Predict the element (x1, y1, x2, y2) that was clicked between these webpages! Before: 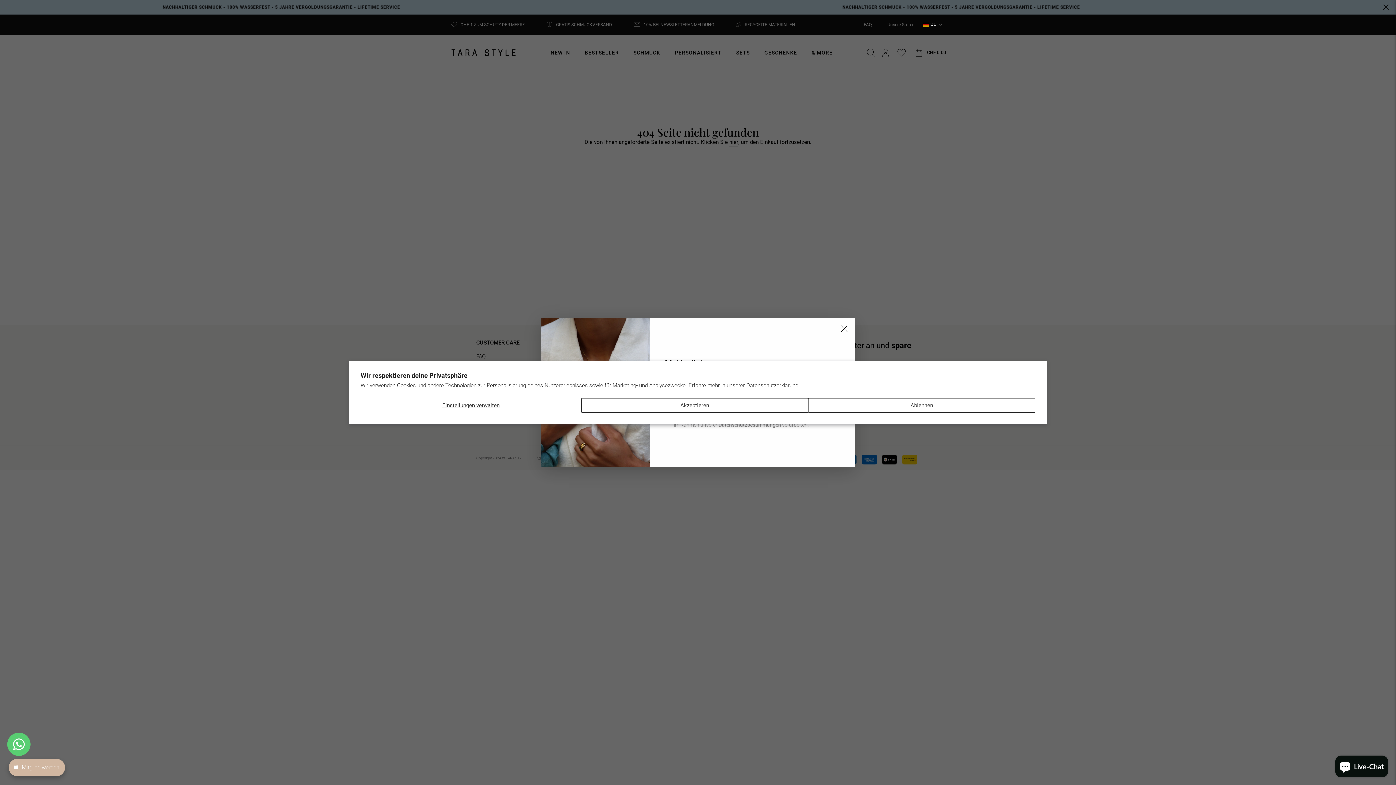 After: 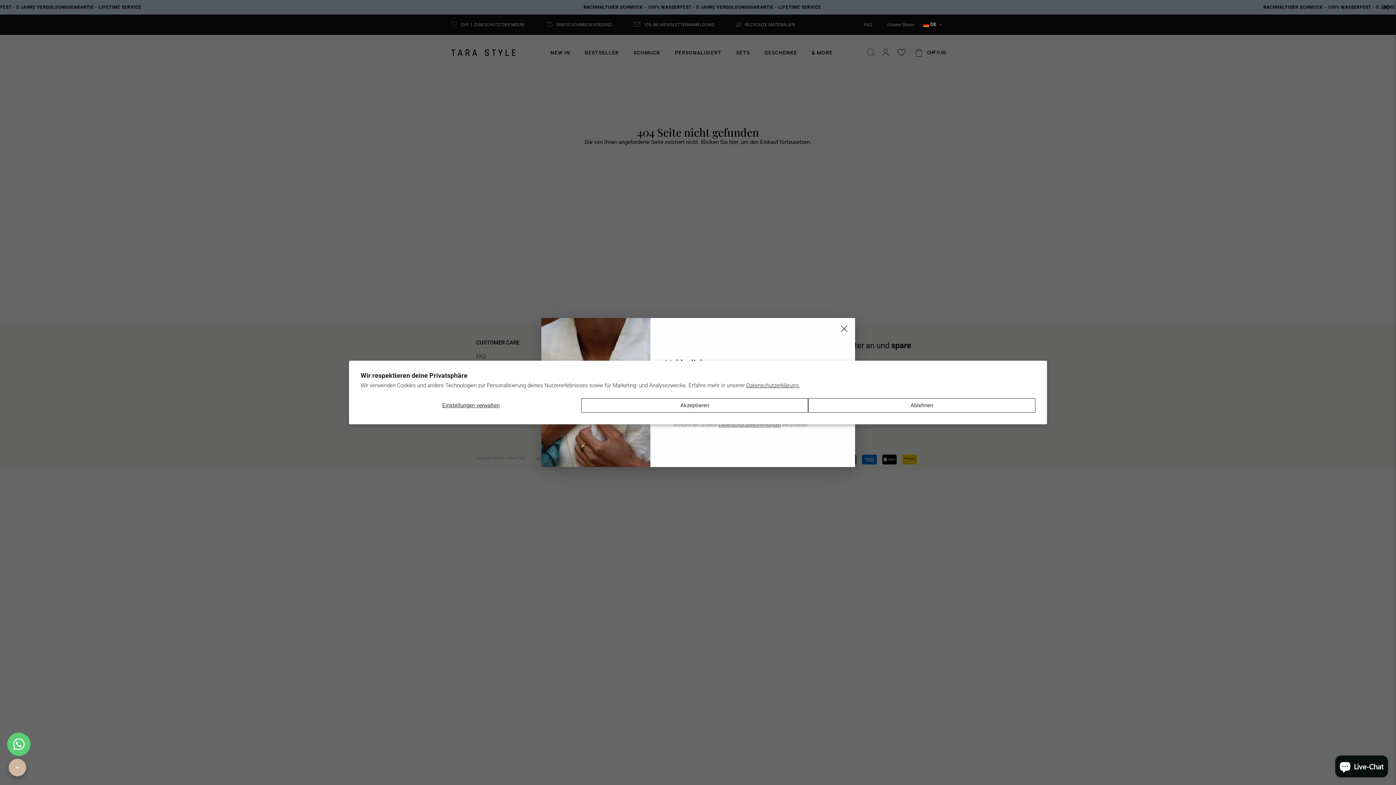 Action: bbox: (8, 759, 65, 776) label: avada-joy-button-widget